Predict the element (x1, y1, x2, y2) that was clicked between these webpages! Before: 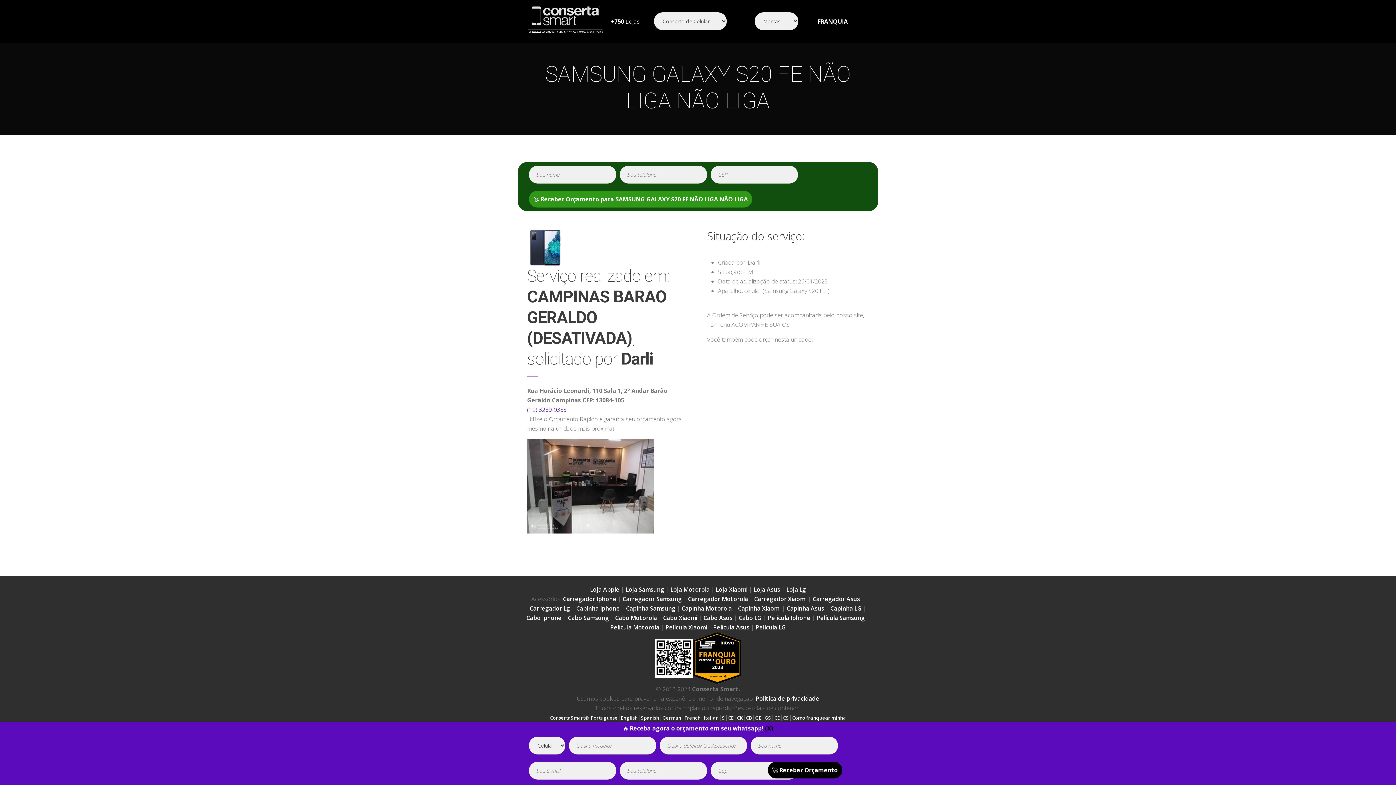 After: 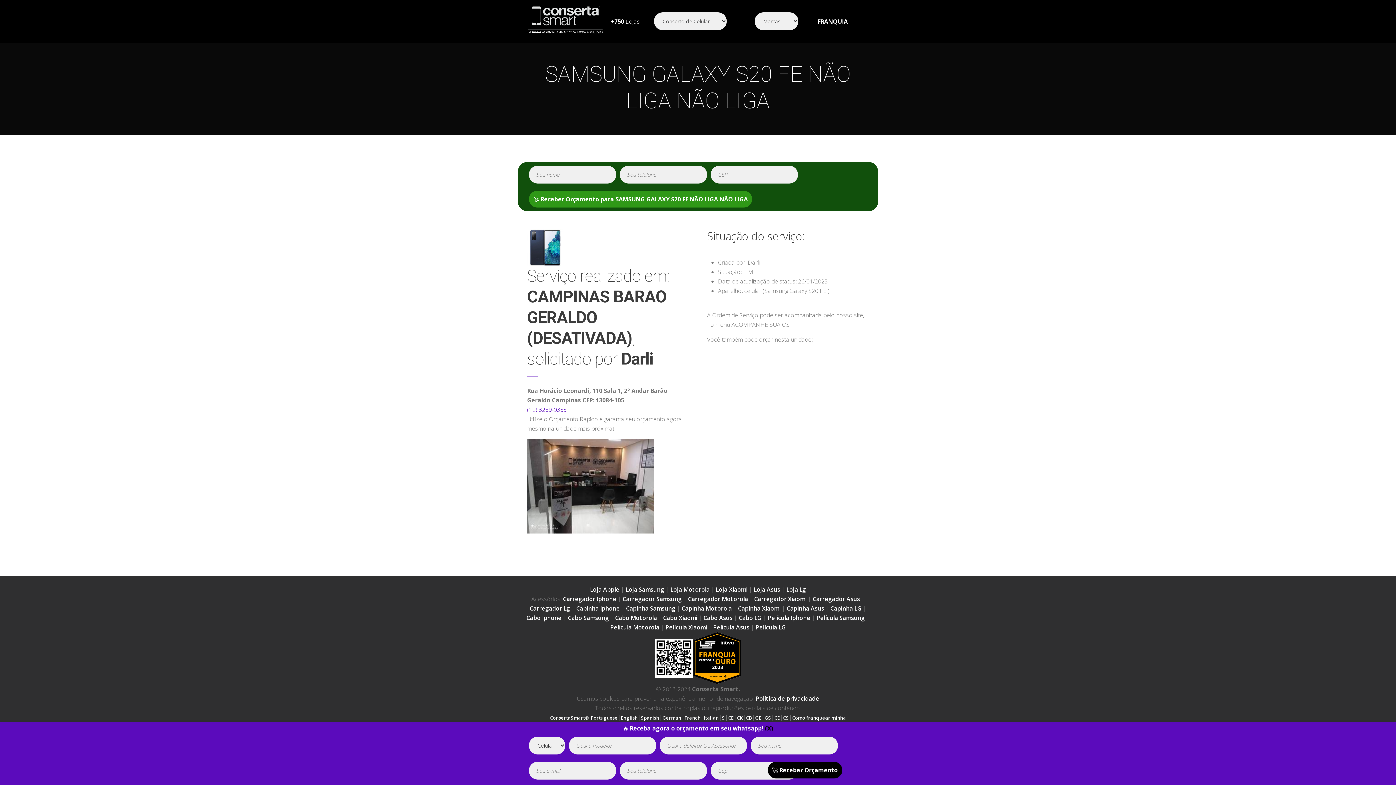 Action: label: Portuguese bbox: (590, 715, 617, 721)